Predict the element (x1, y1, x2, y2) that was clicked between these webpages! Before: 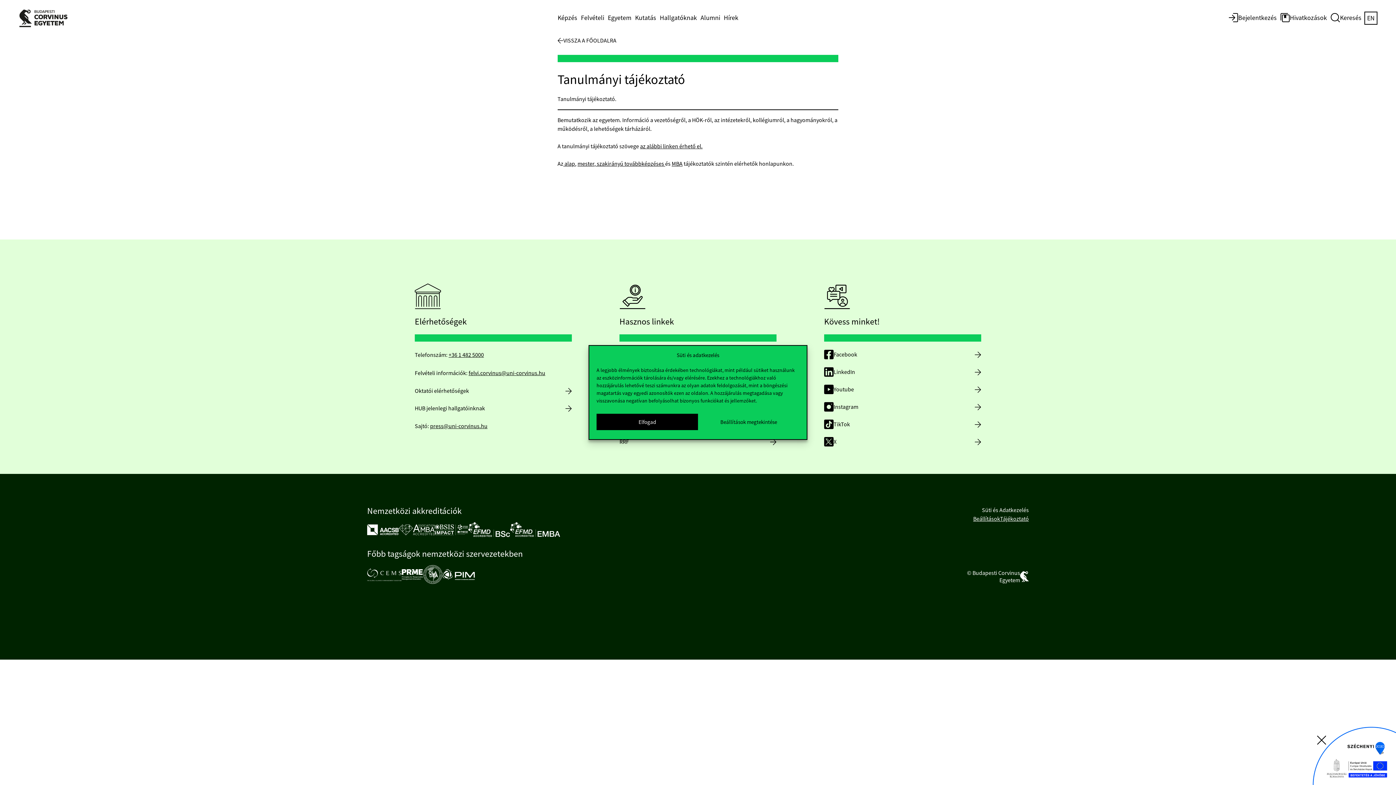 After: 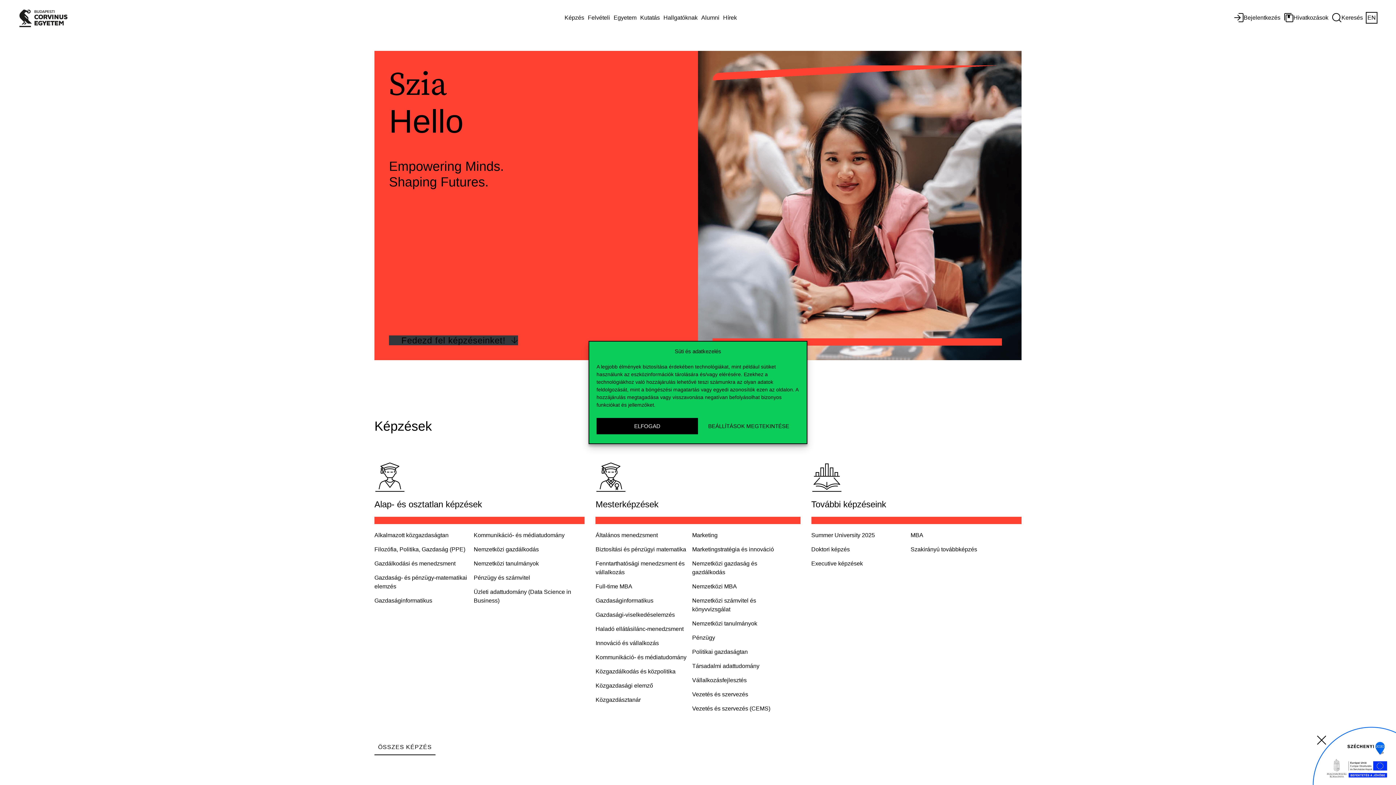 Action: bbox: (18, 8, 68, 28)